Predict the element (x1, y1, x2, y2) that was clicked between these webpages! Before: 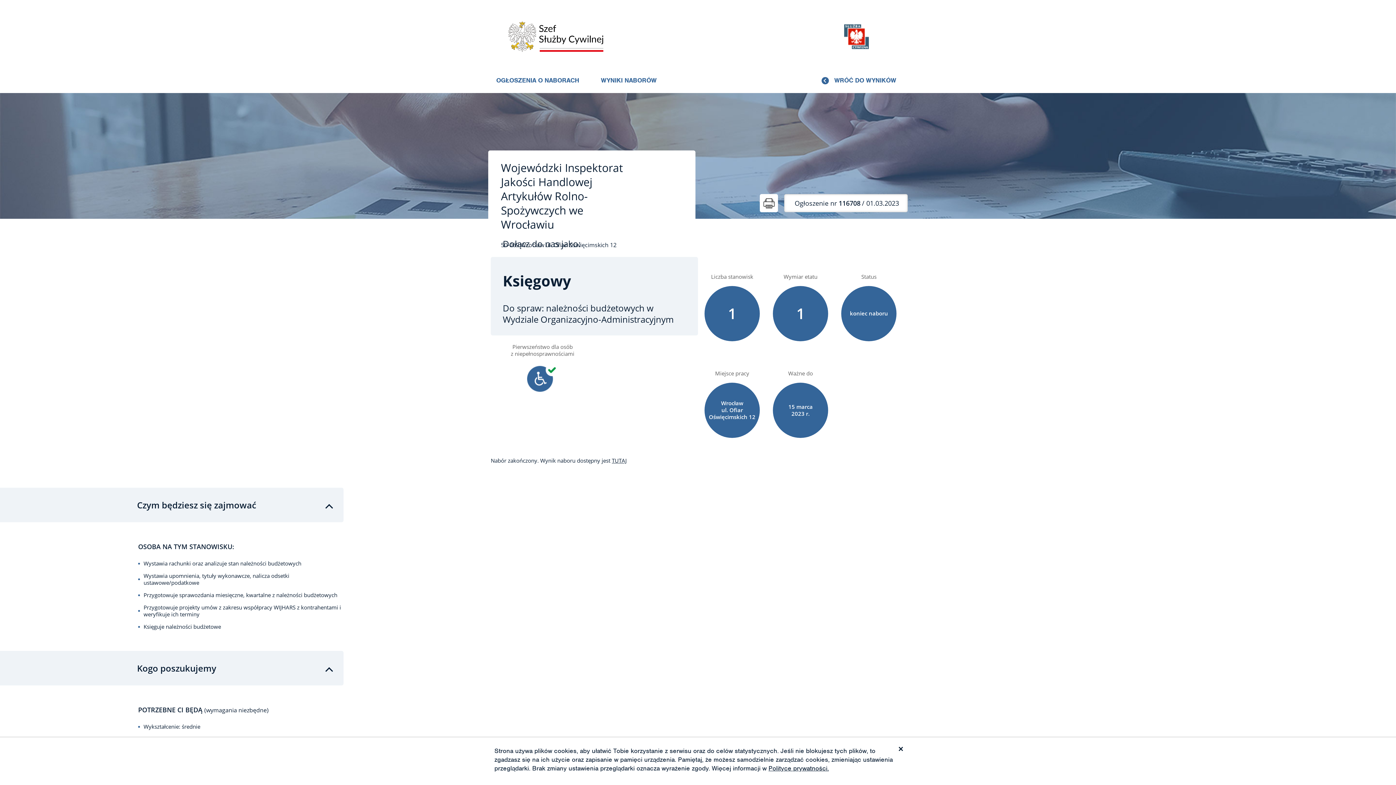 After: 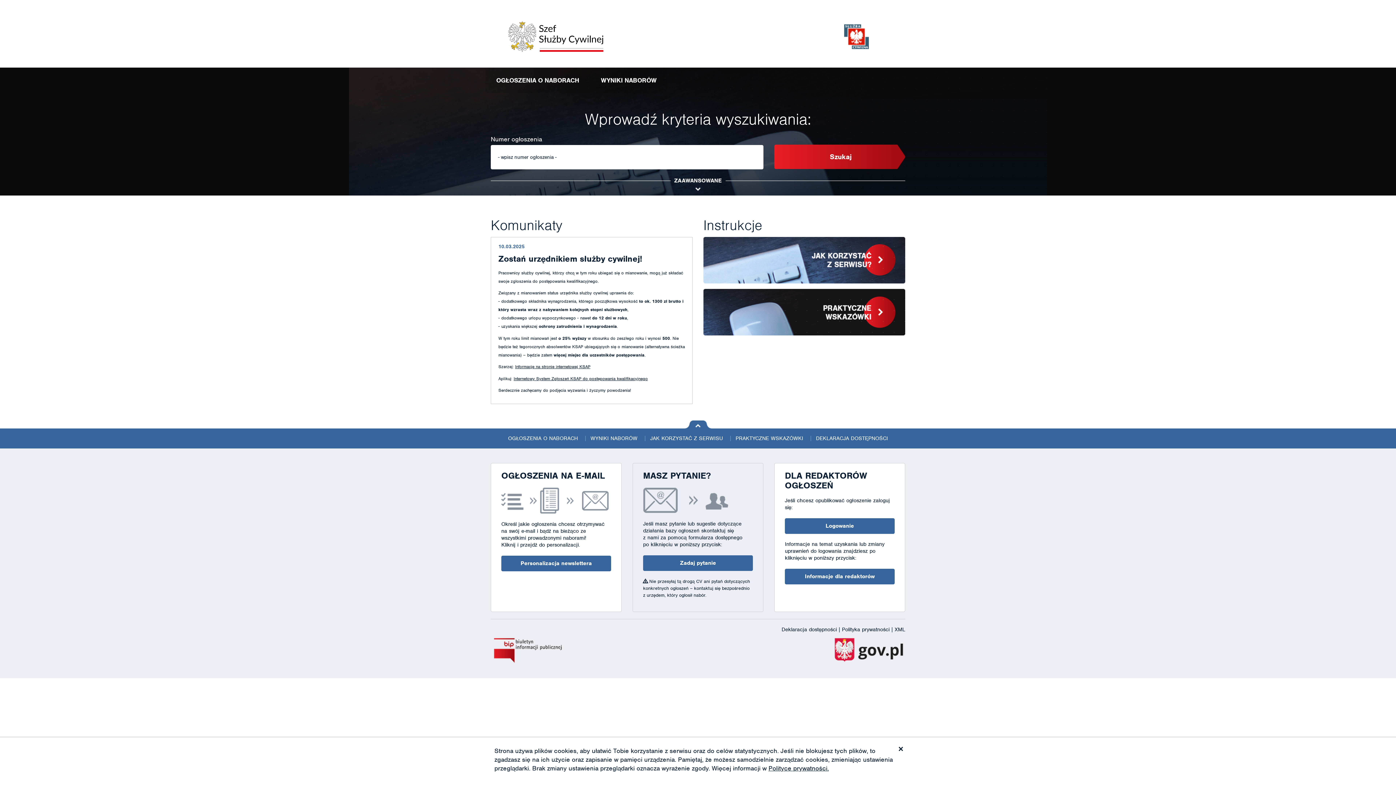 Action: bbox: (590, 68, 667, 93) label: WYNIKI NABORÓW